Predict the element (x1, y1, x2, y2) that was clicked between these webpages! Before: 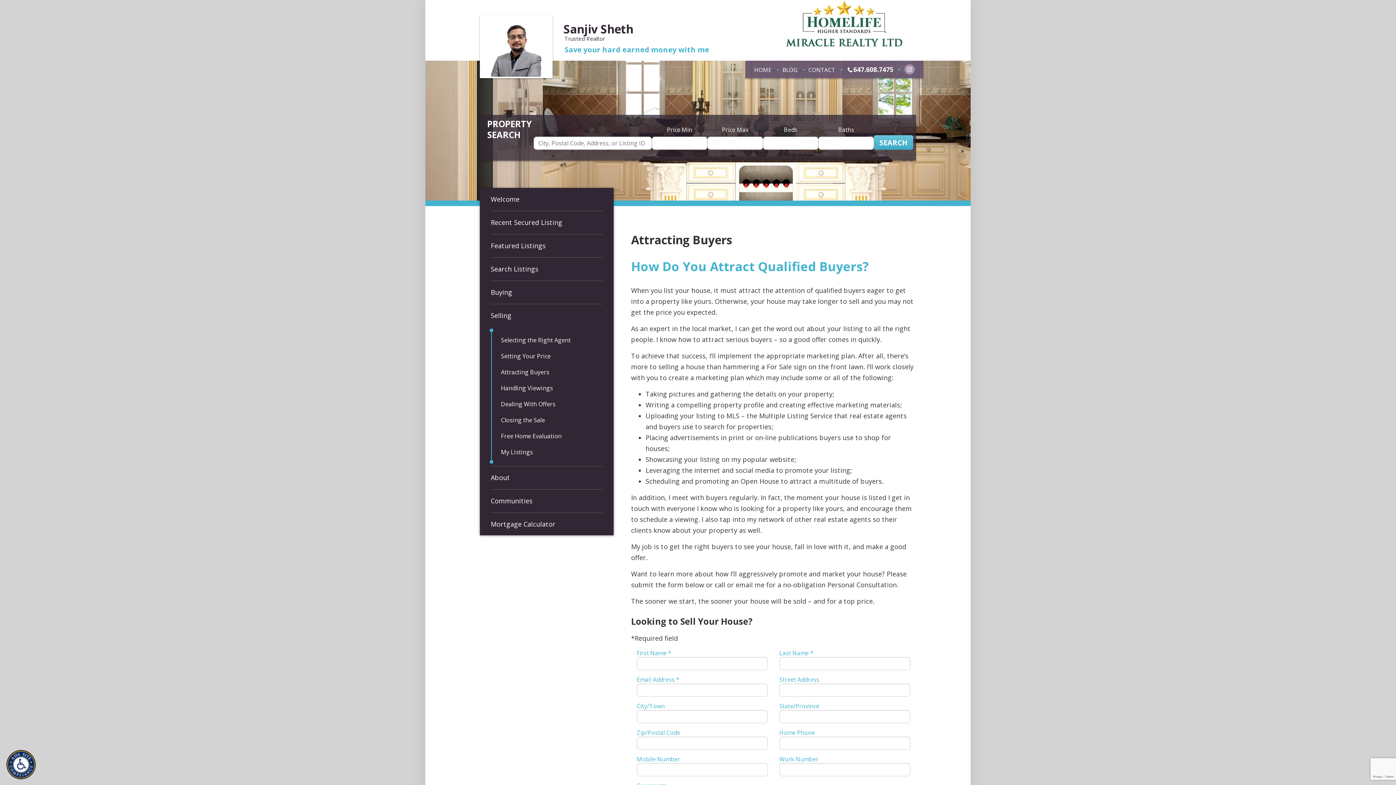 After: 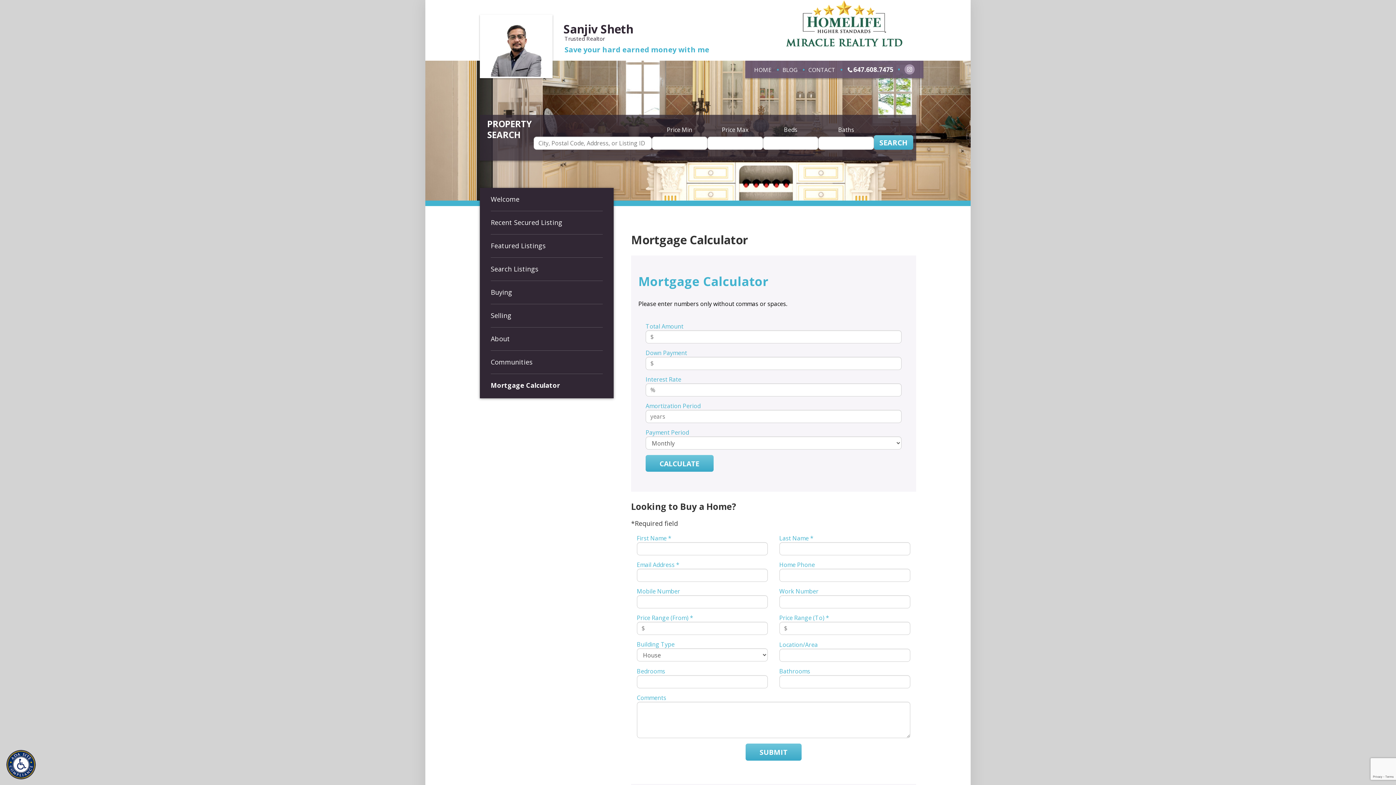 Action: label: Mortgage Calculator bbox: (490, 513, 602, 535)